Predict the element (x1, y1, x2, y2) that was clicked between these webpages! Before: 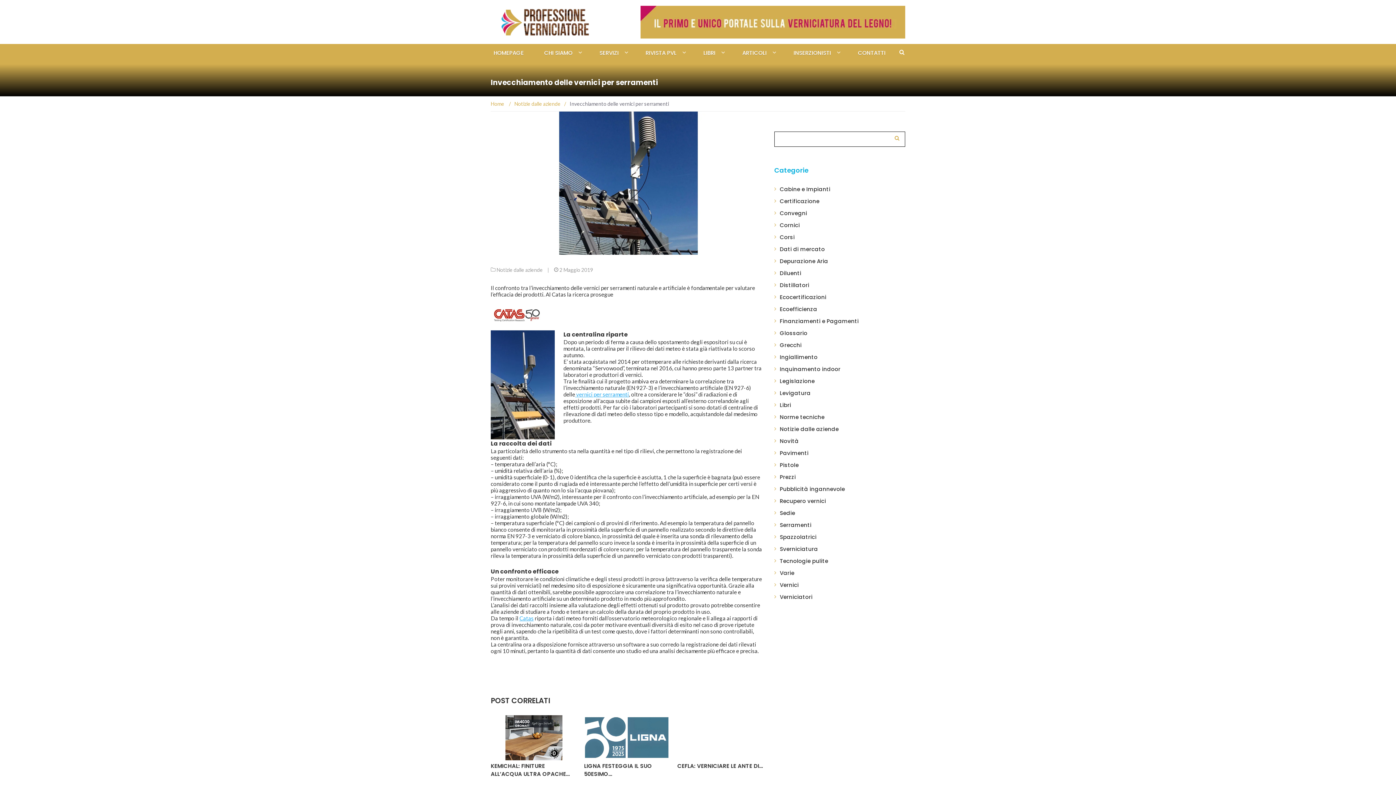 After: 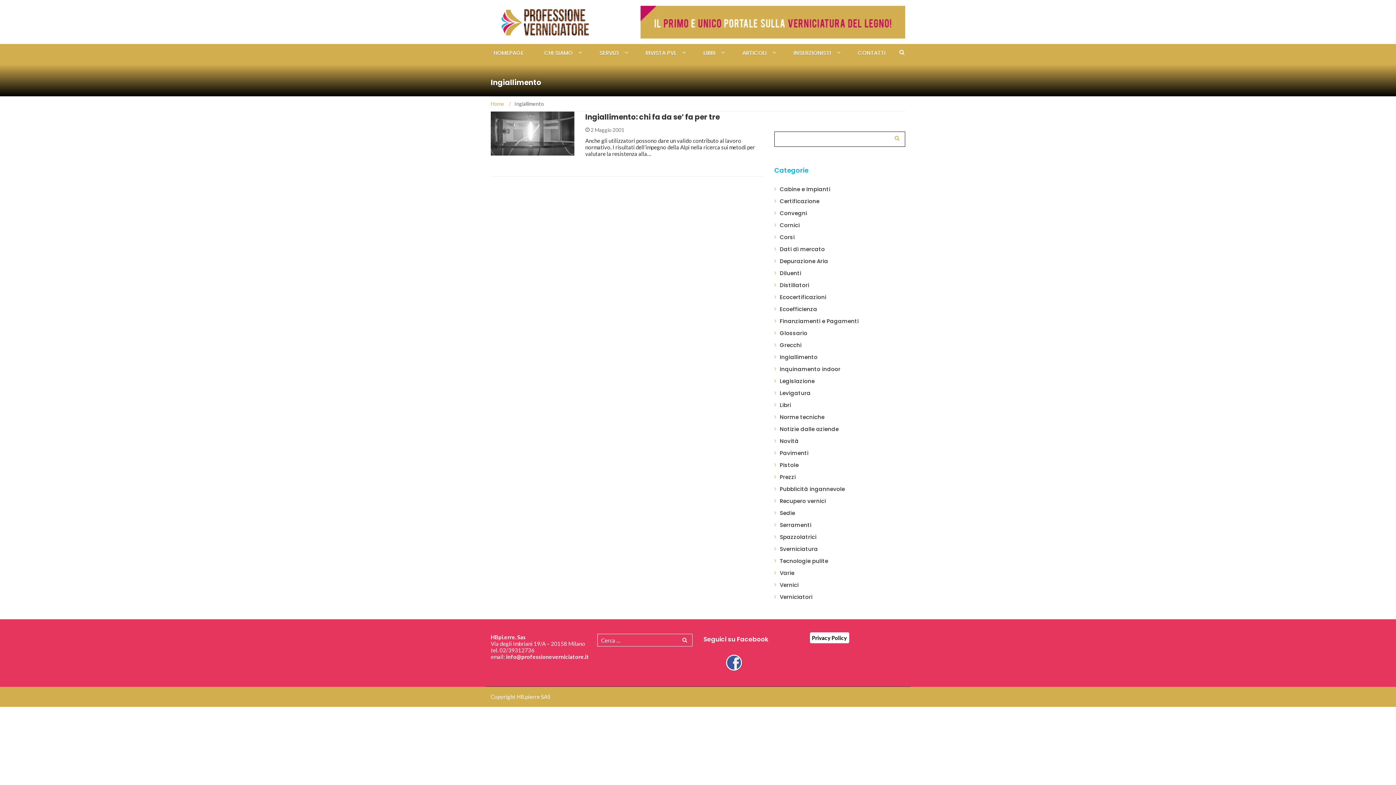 Action: label: Ingiallimento bbox: (780, 353, 817, 361)